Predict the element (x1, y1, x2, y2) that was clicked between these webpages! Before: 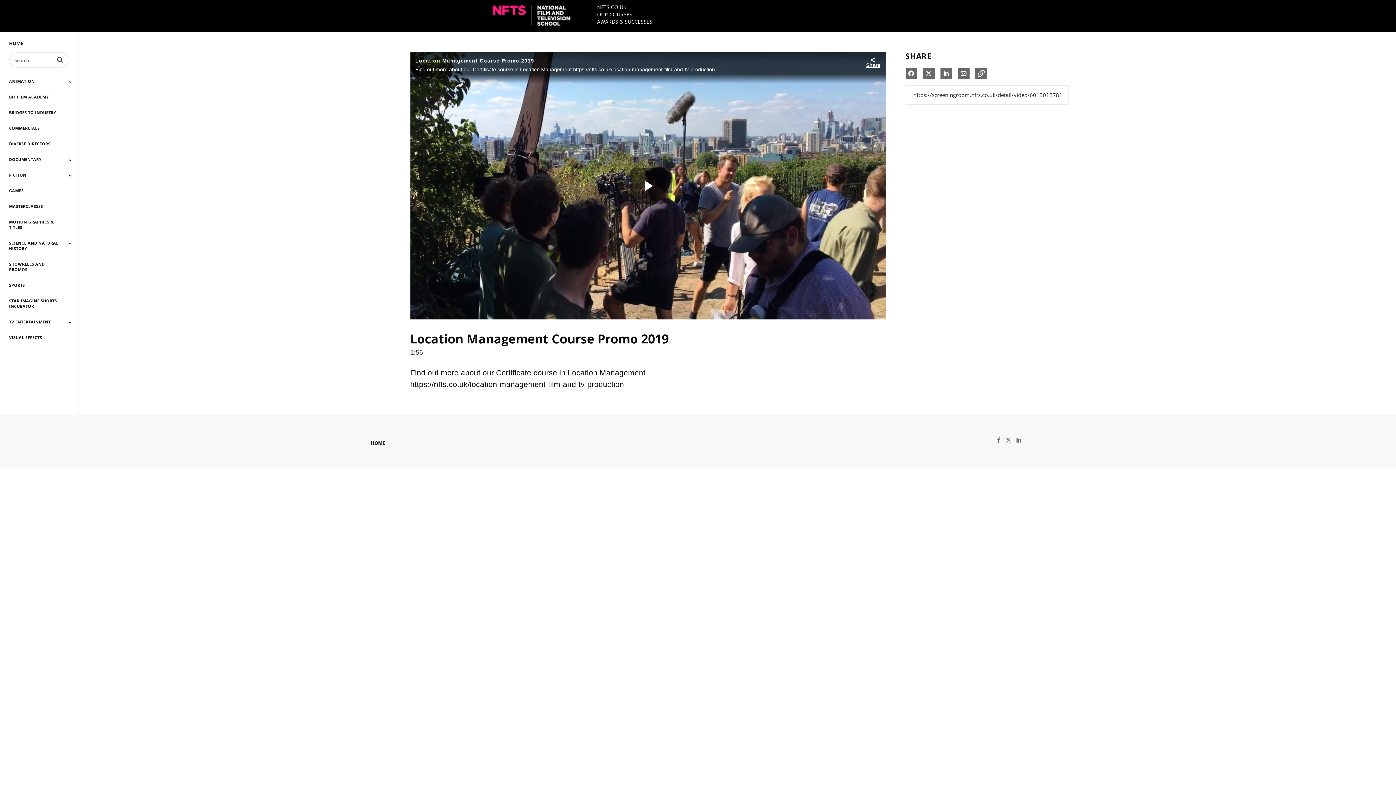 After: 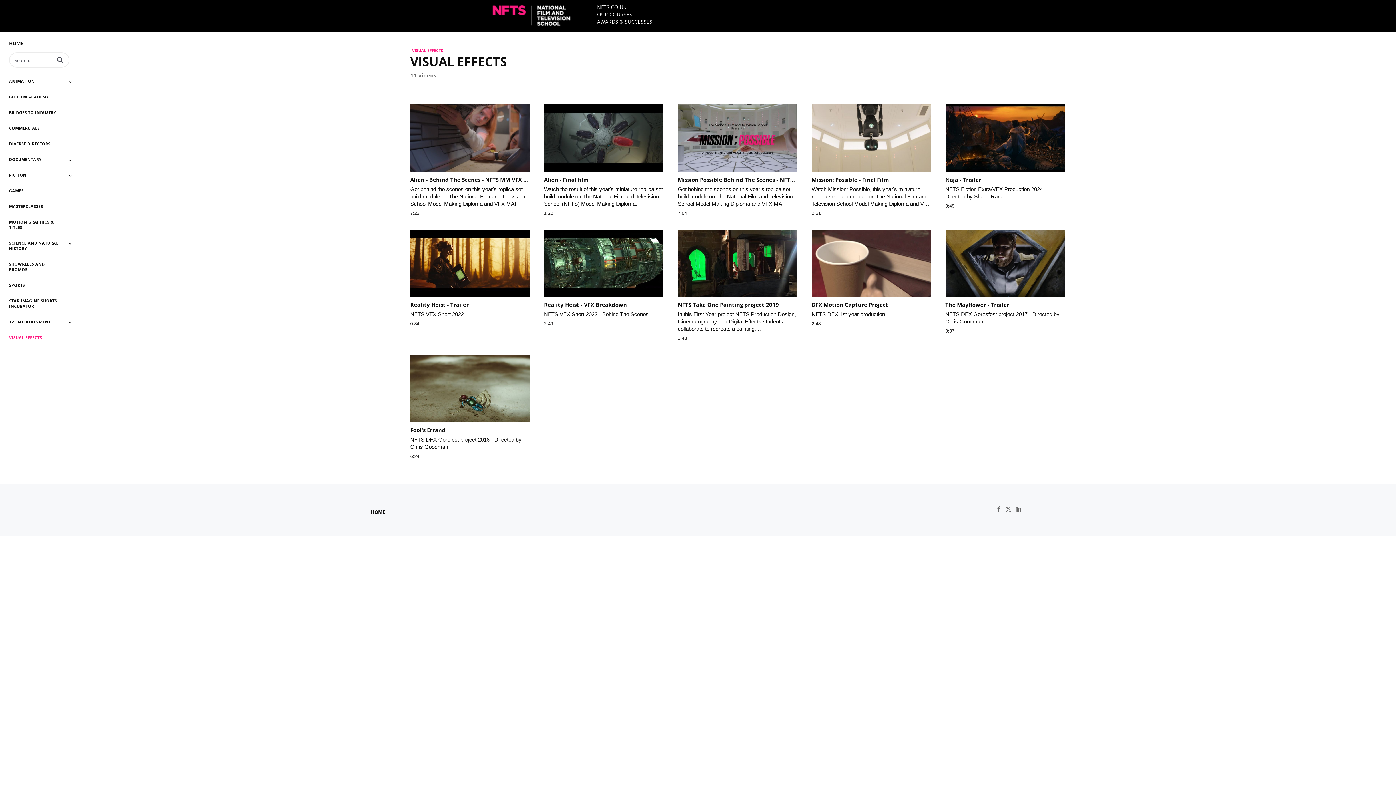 Action: bbox: (9, 329, 78, 345) label: VISUAL EFFECTS